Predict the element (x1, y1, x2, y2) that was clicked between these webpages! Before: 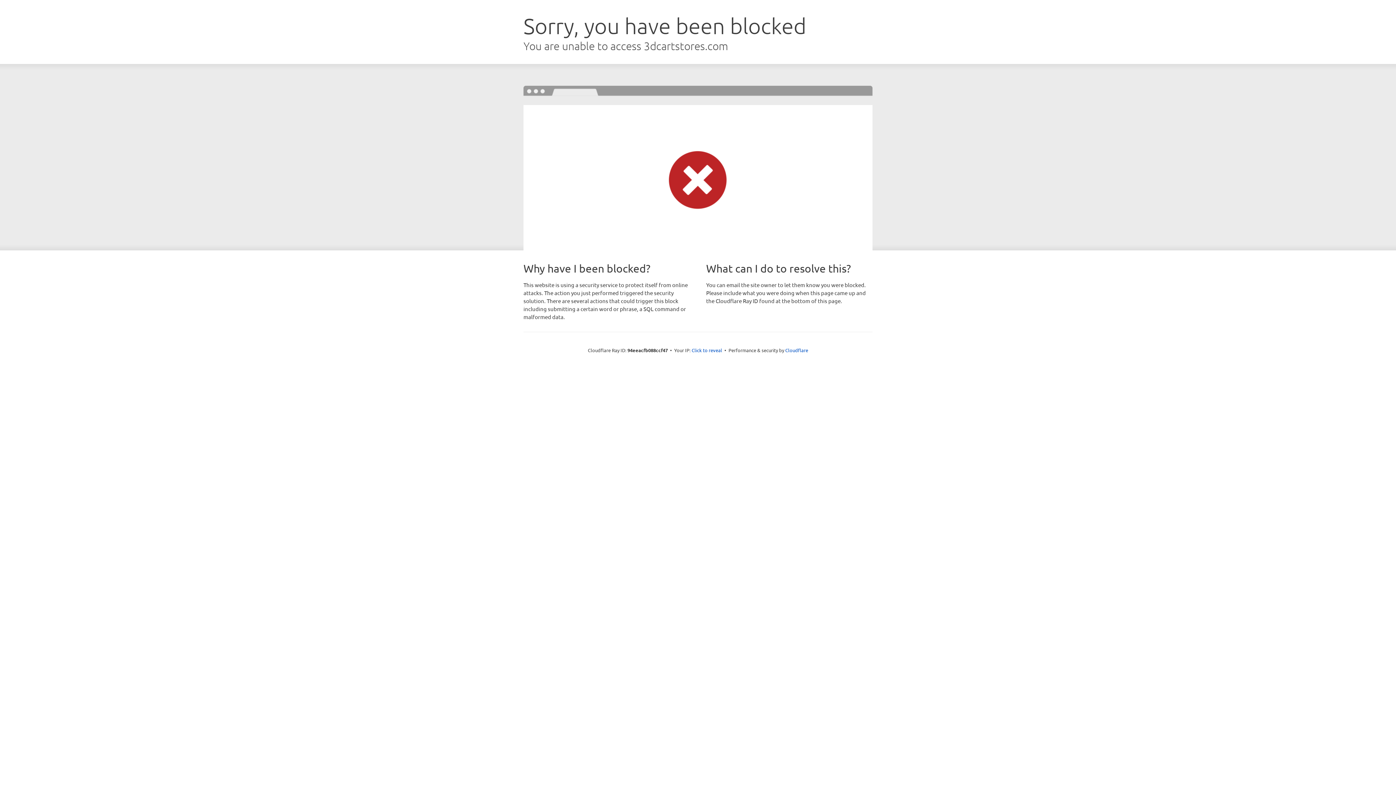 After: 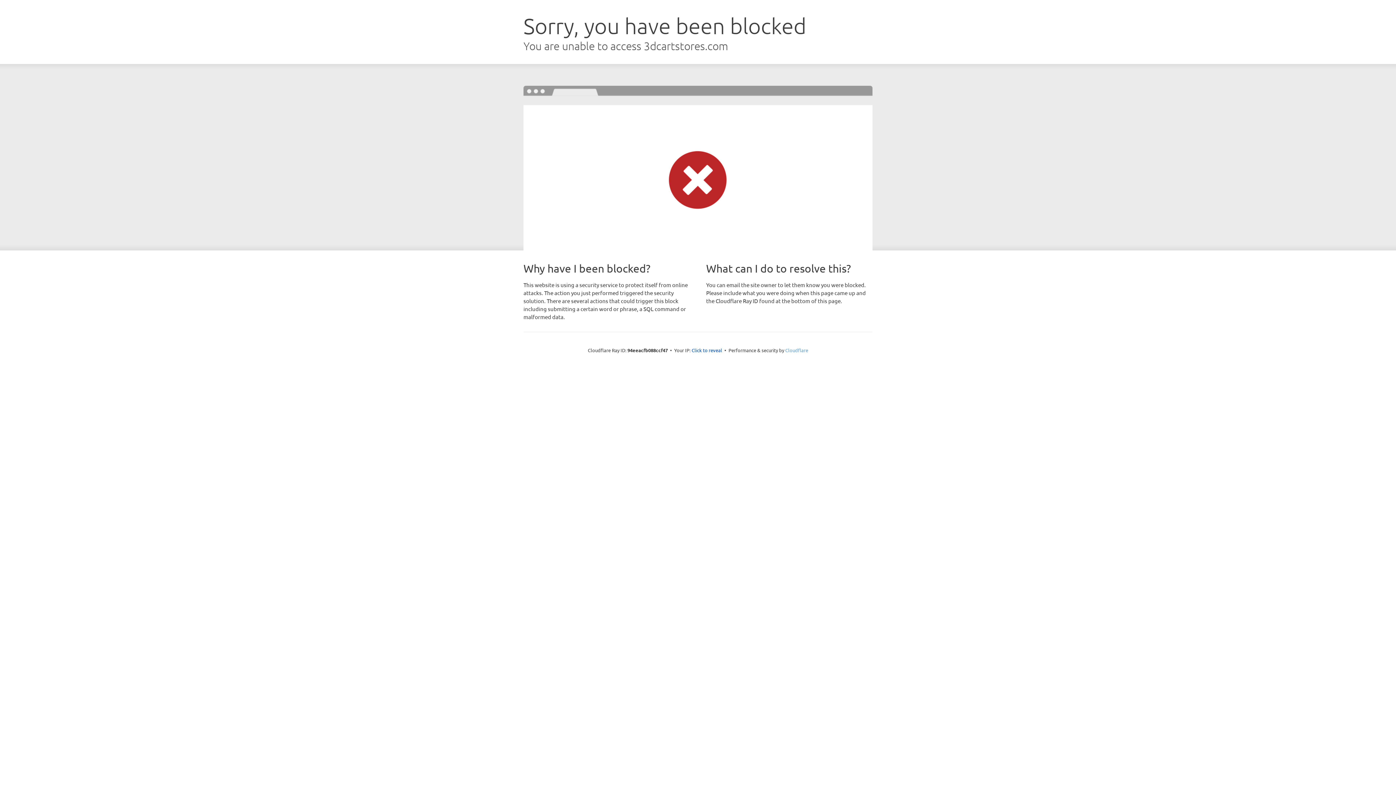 Action: bbox: (785, 347, 808, 353) label: Cloudflare